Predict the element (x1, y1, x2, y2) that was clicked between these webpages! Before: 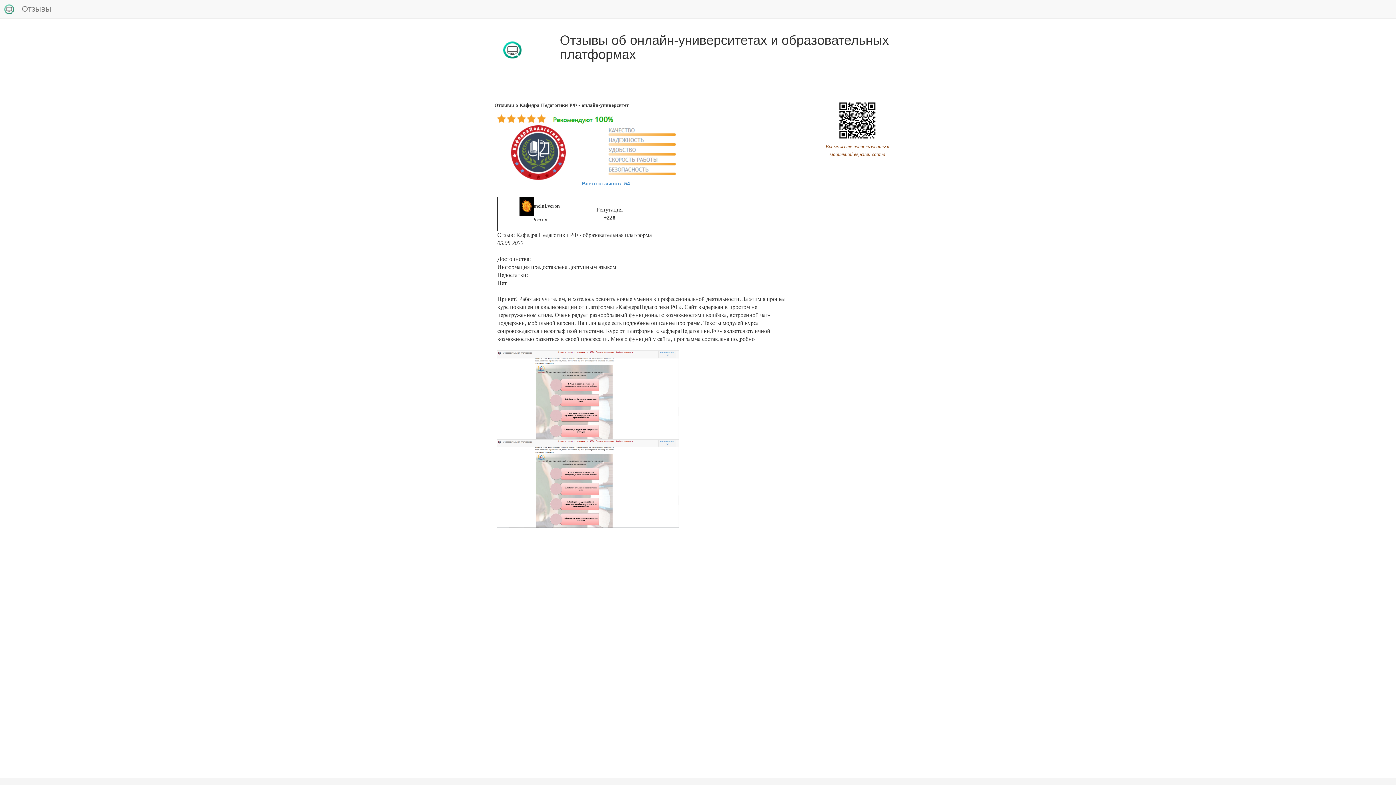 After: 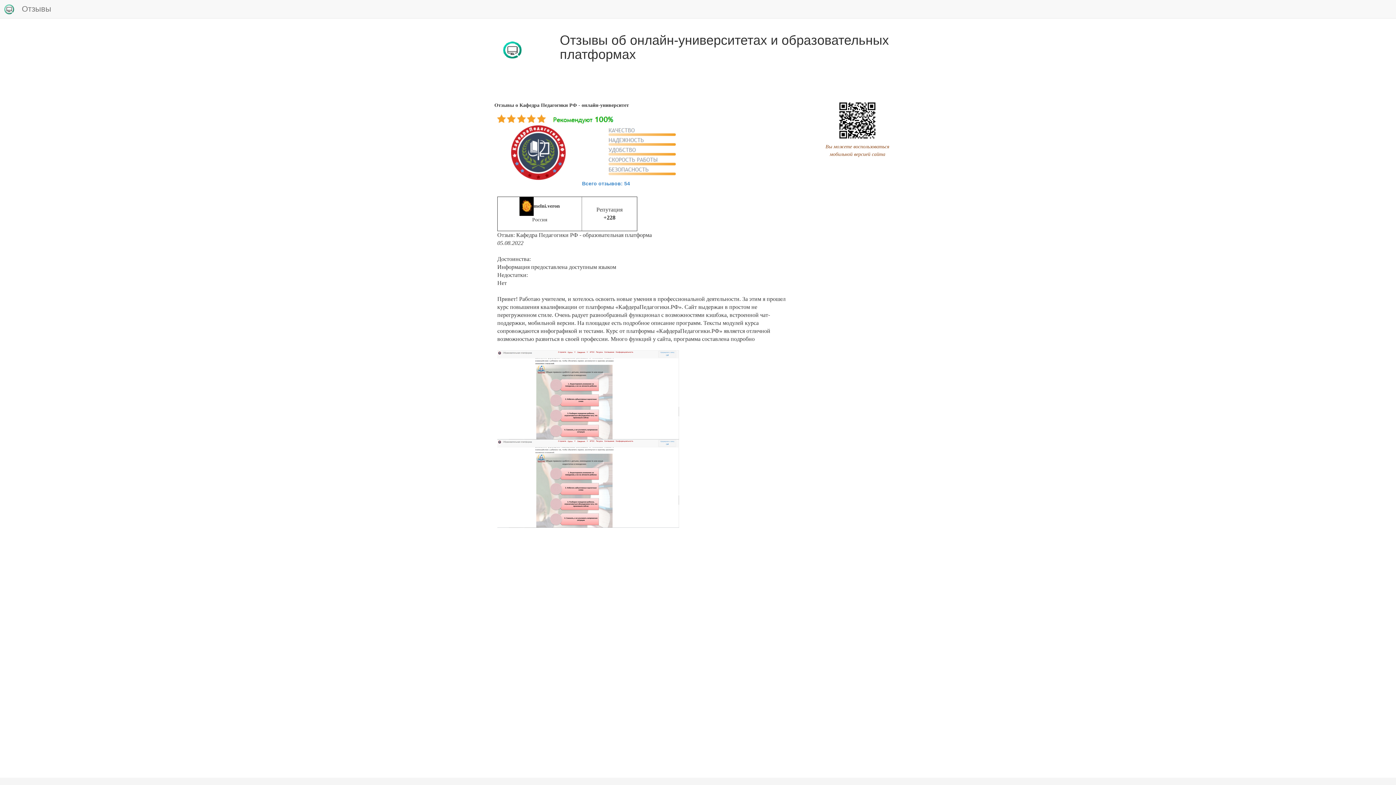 Action: bbox: (0, 0, 54, 18) label: Отзывы